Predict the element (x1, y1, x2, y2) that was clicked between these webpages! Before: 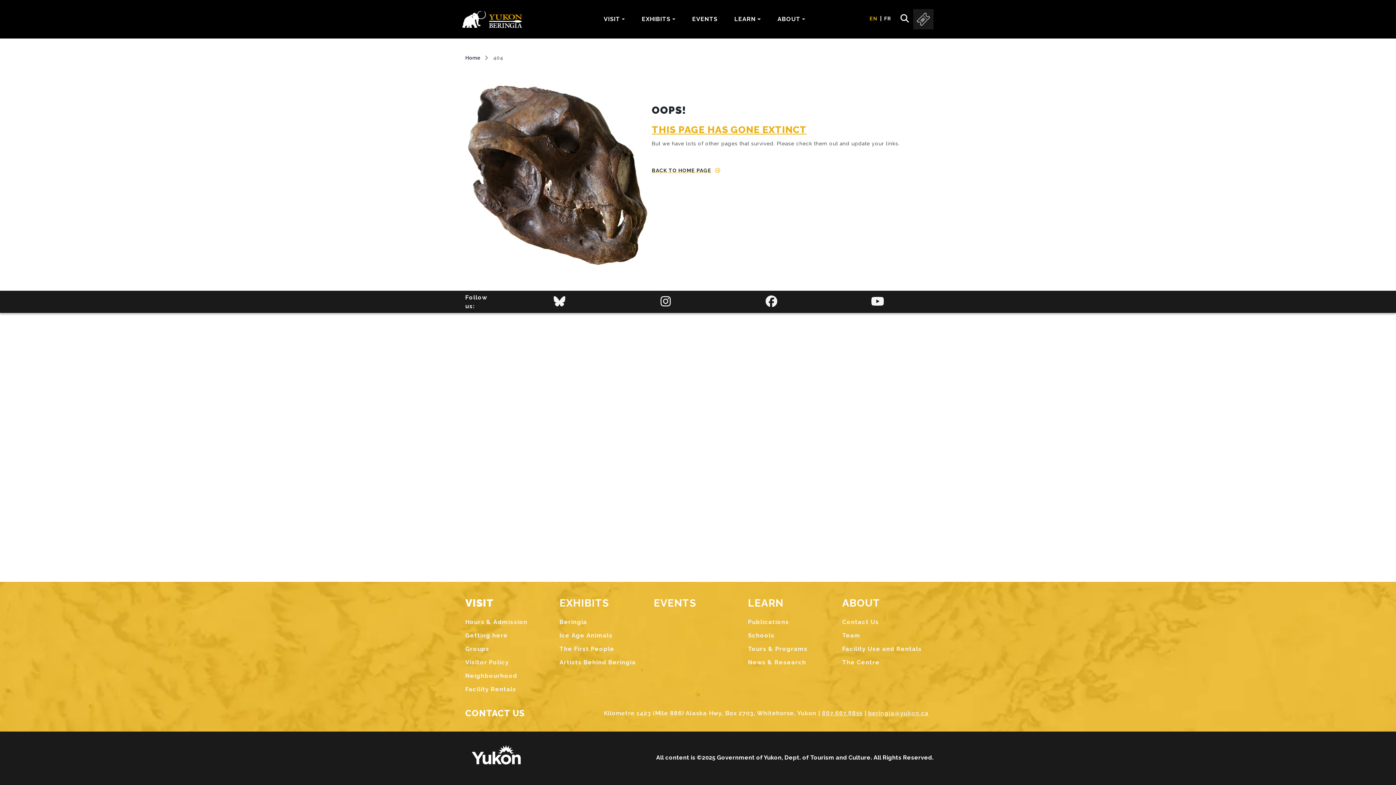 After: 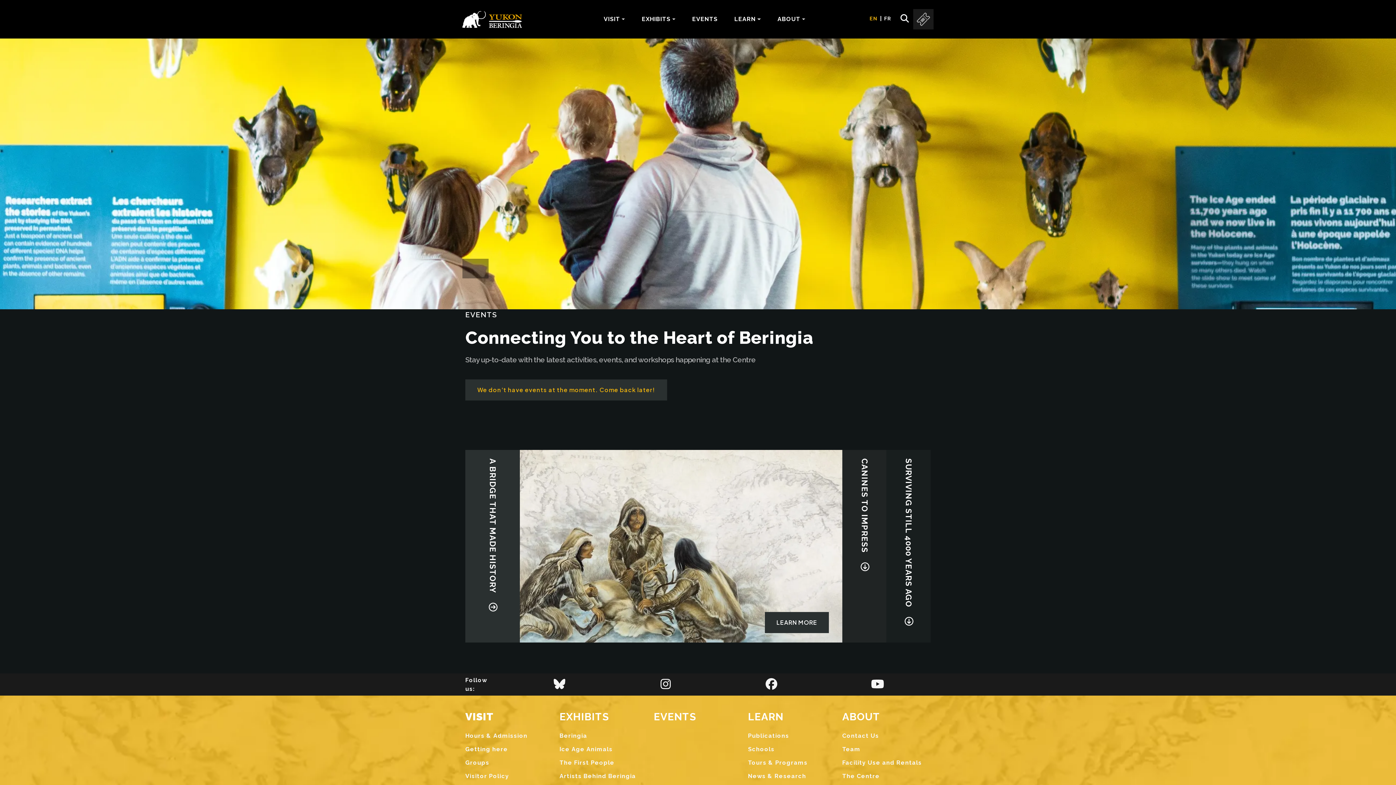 Action: label: BACK TO HOME PAGE bbox: (652, 167, 720, 173)